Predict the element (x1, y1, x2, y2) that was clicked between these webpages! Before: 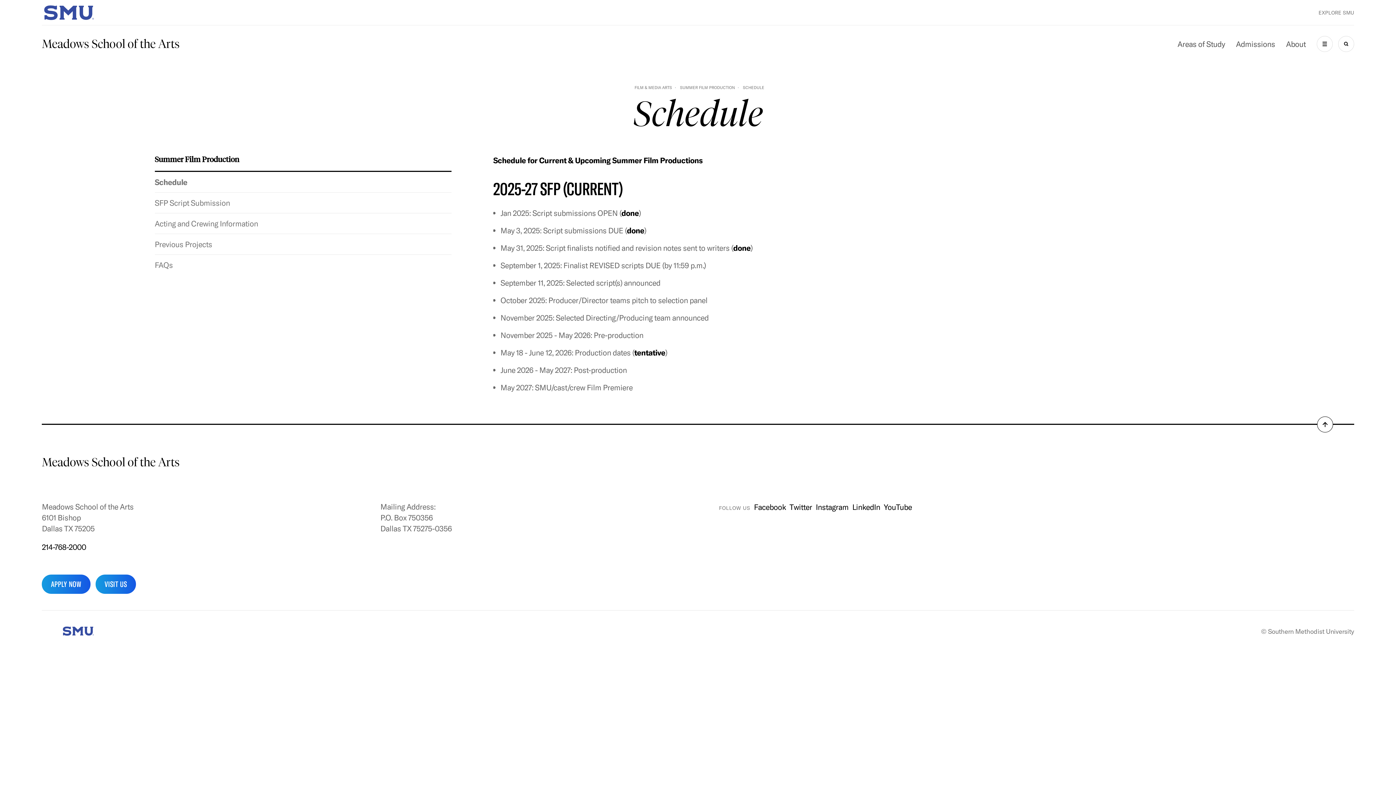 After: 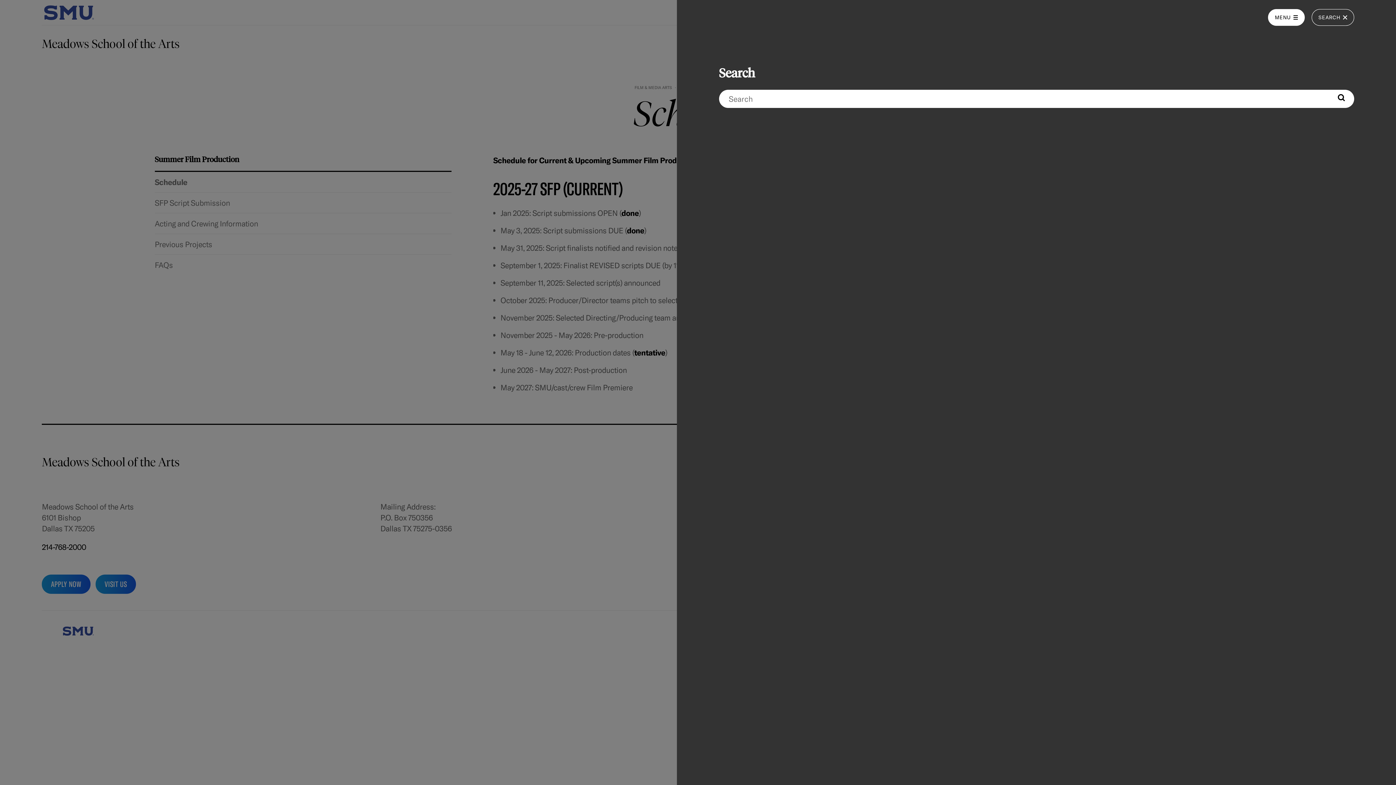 Action: bbox: (1338, 36, 1354, 52) label: SEARCH